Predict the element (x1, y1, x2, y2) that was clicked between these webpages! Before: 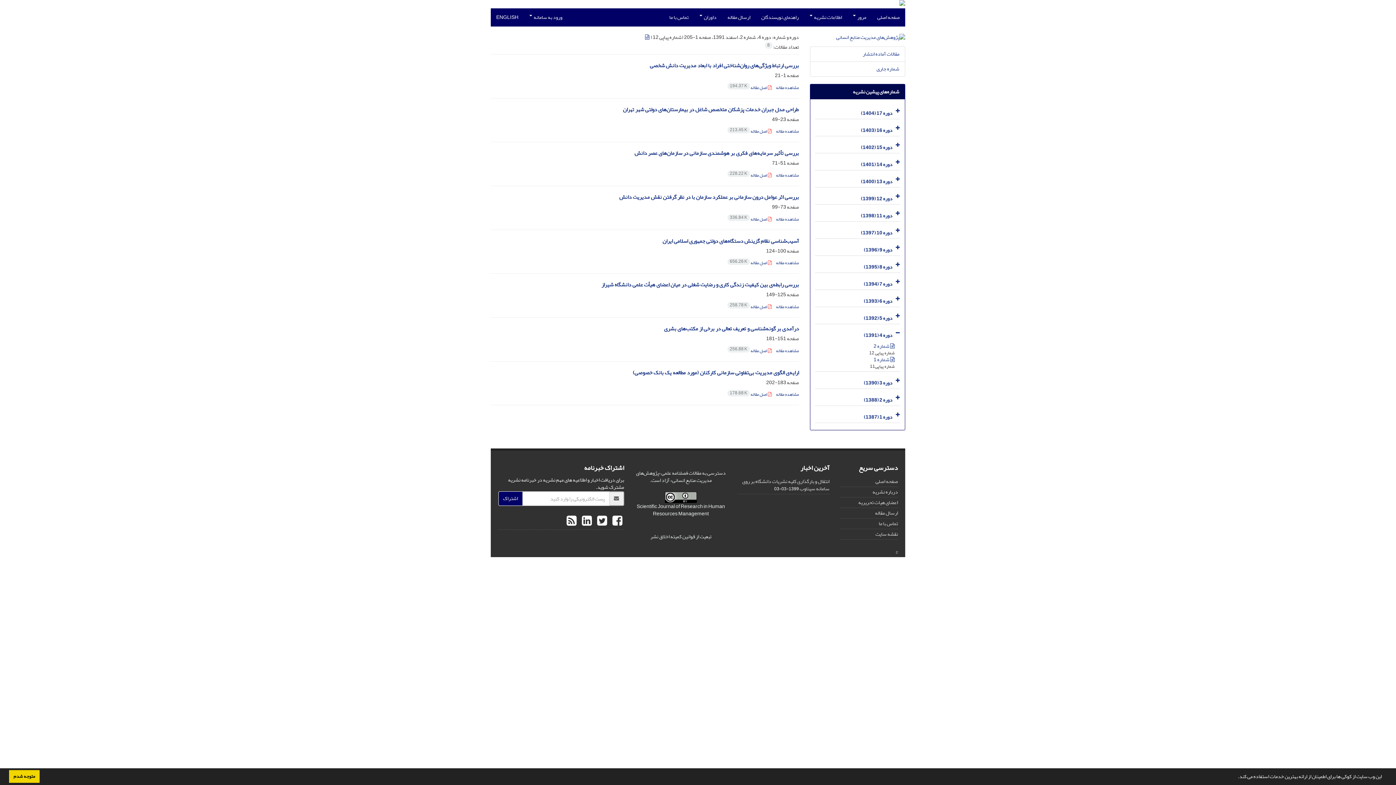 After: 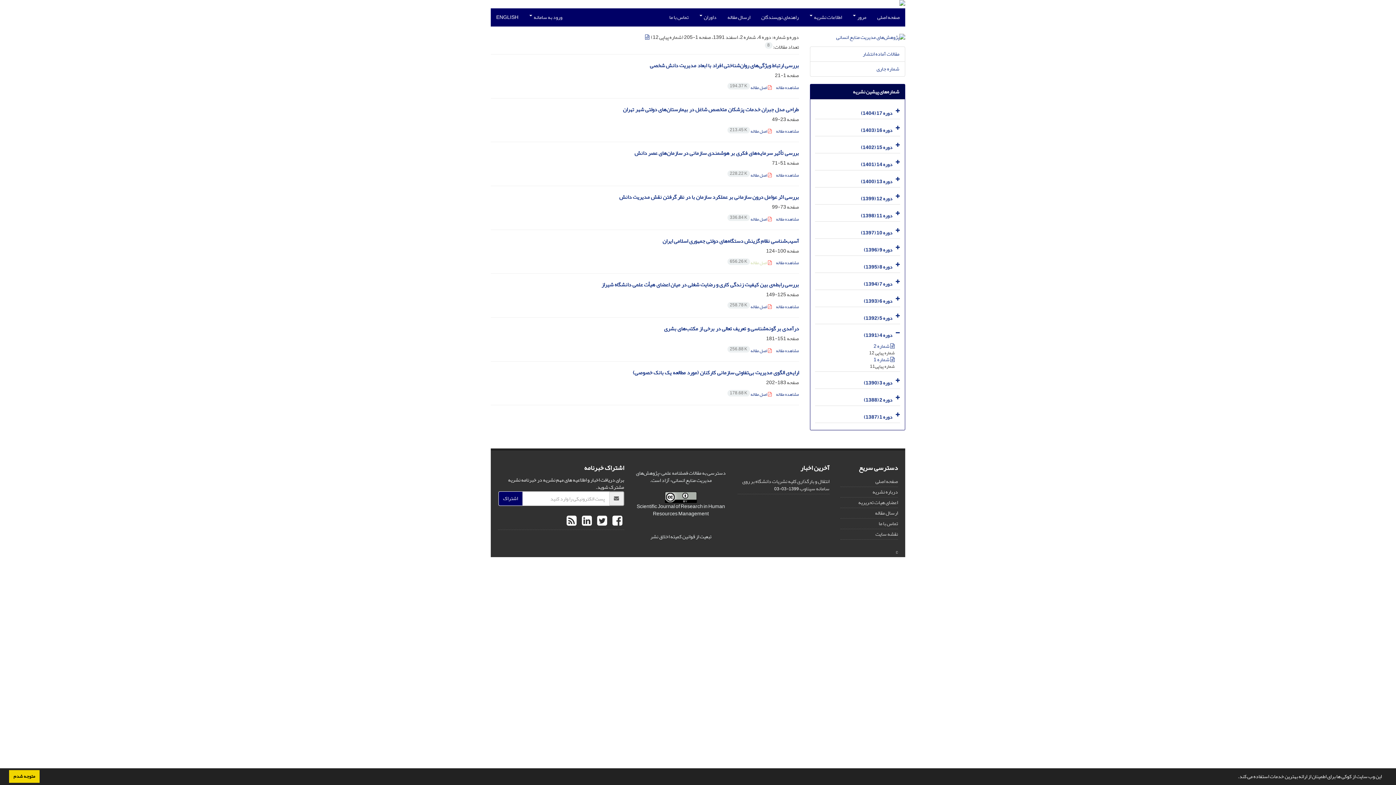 Action: bbox: (727, 258, 771, 267) label:  اصل مقاله 656.26 K